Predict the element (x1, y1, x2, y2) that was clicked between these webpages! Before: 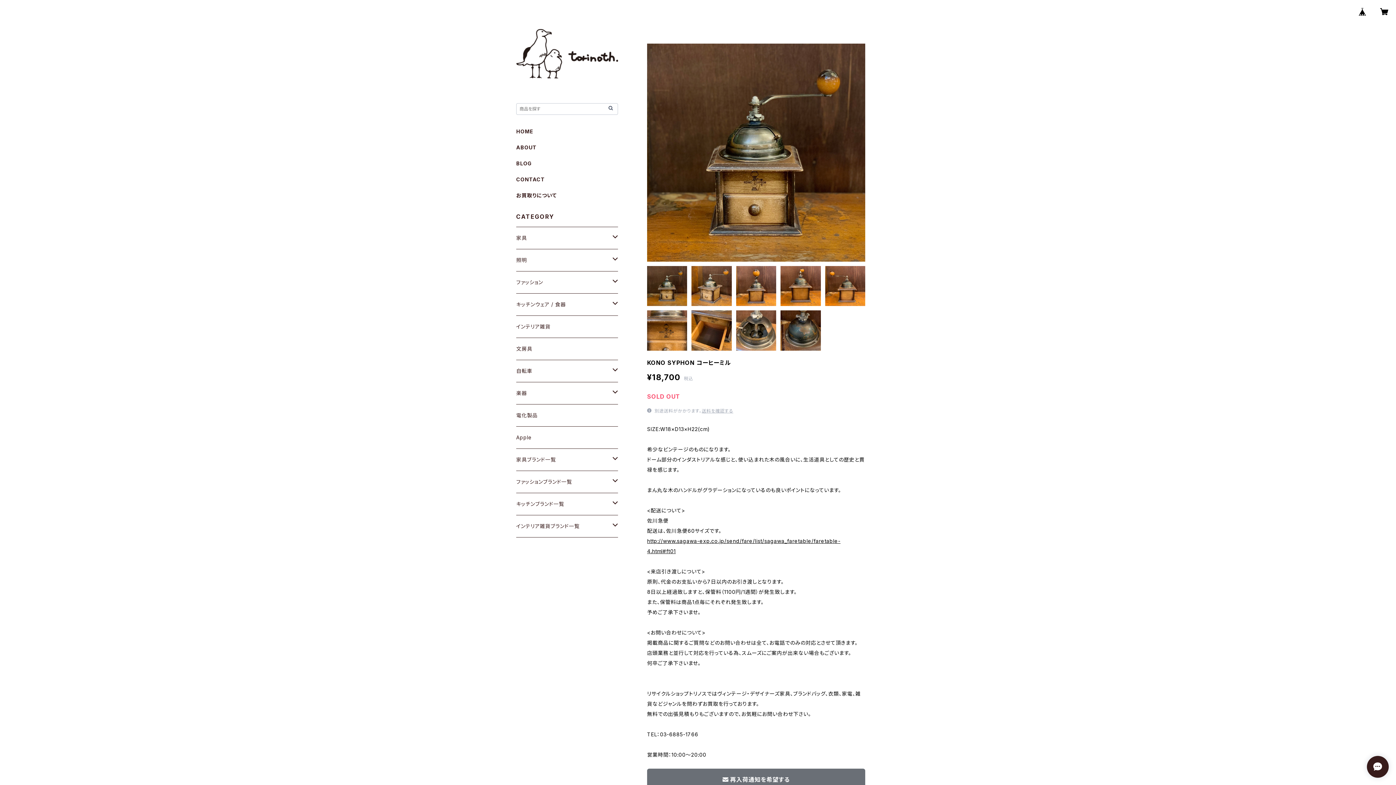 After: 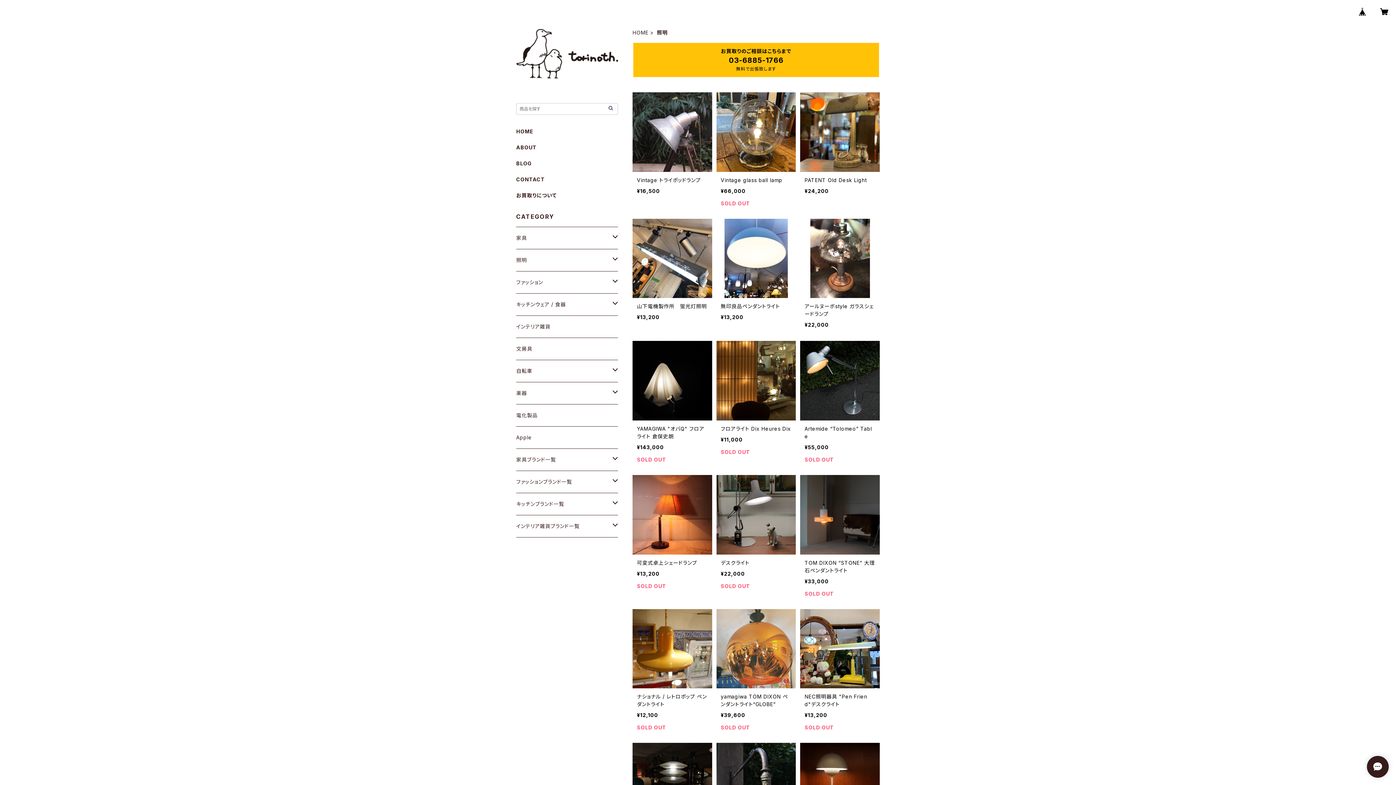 Action: bbox: (516, 249, 612, 271) label: 照明